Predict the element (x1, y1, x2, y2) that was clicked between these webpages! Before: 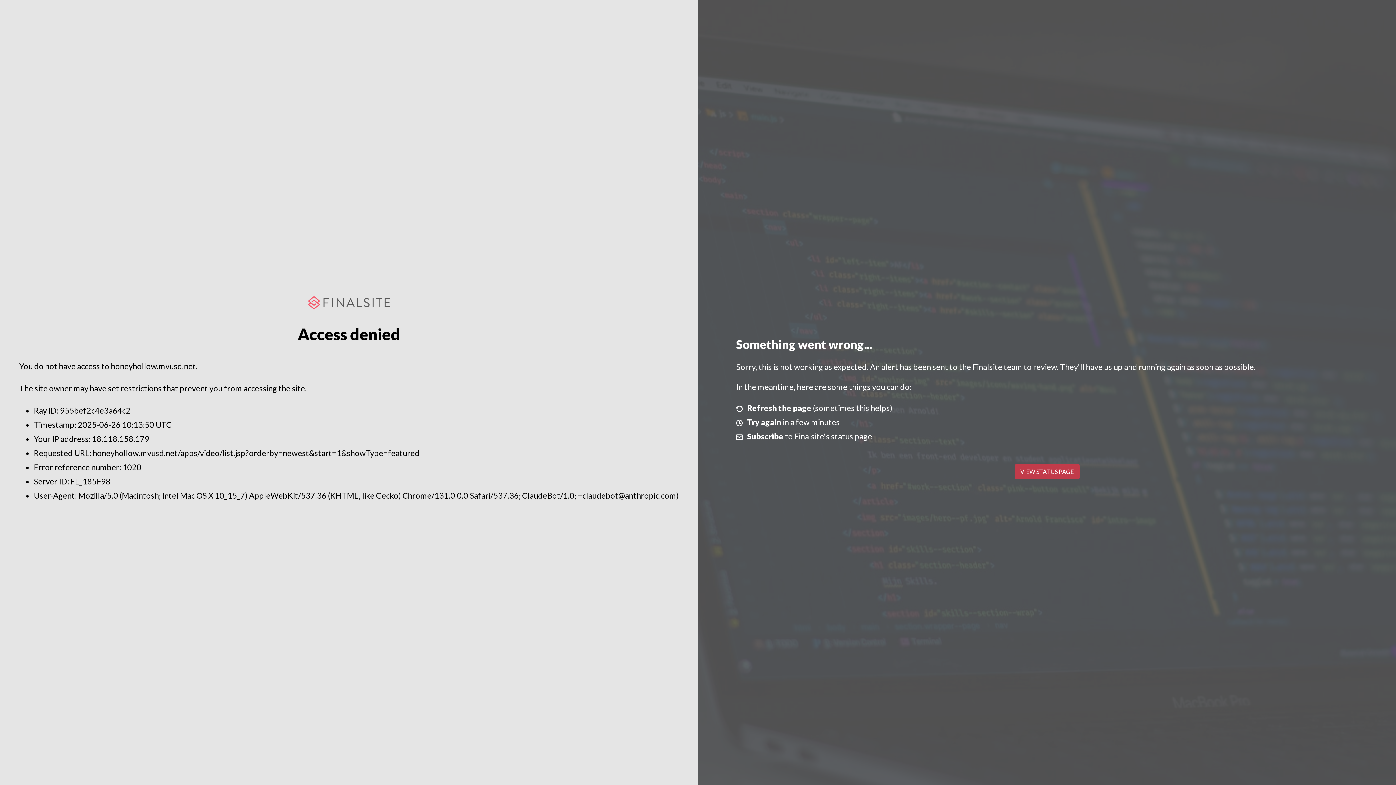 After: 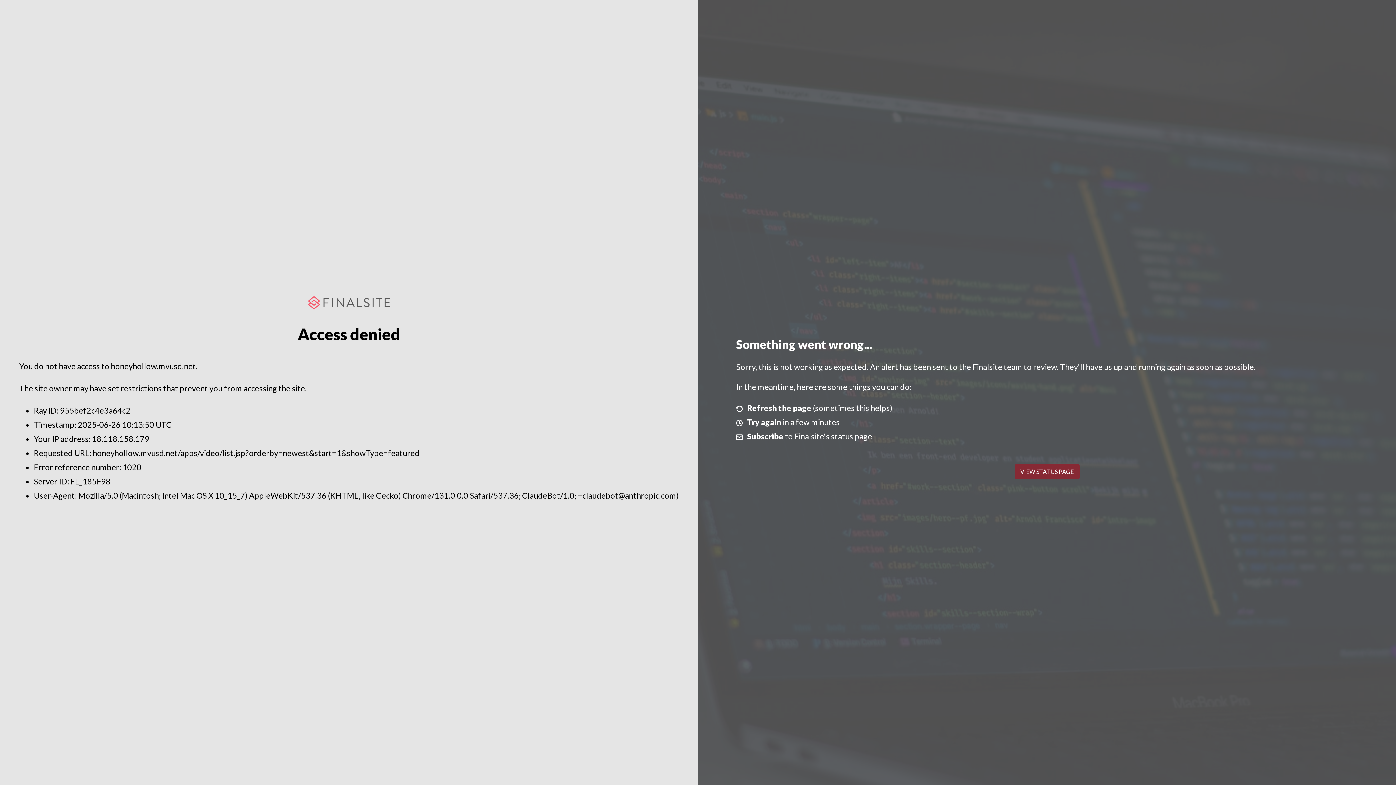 Action: label: VIEW STATUS PAGE bbox: (1014, 464, 1079, 479)